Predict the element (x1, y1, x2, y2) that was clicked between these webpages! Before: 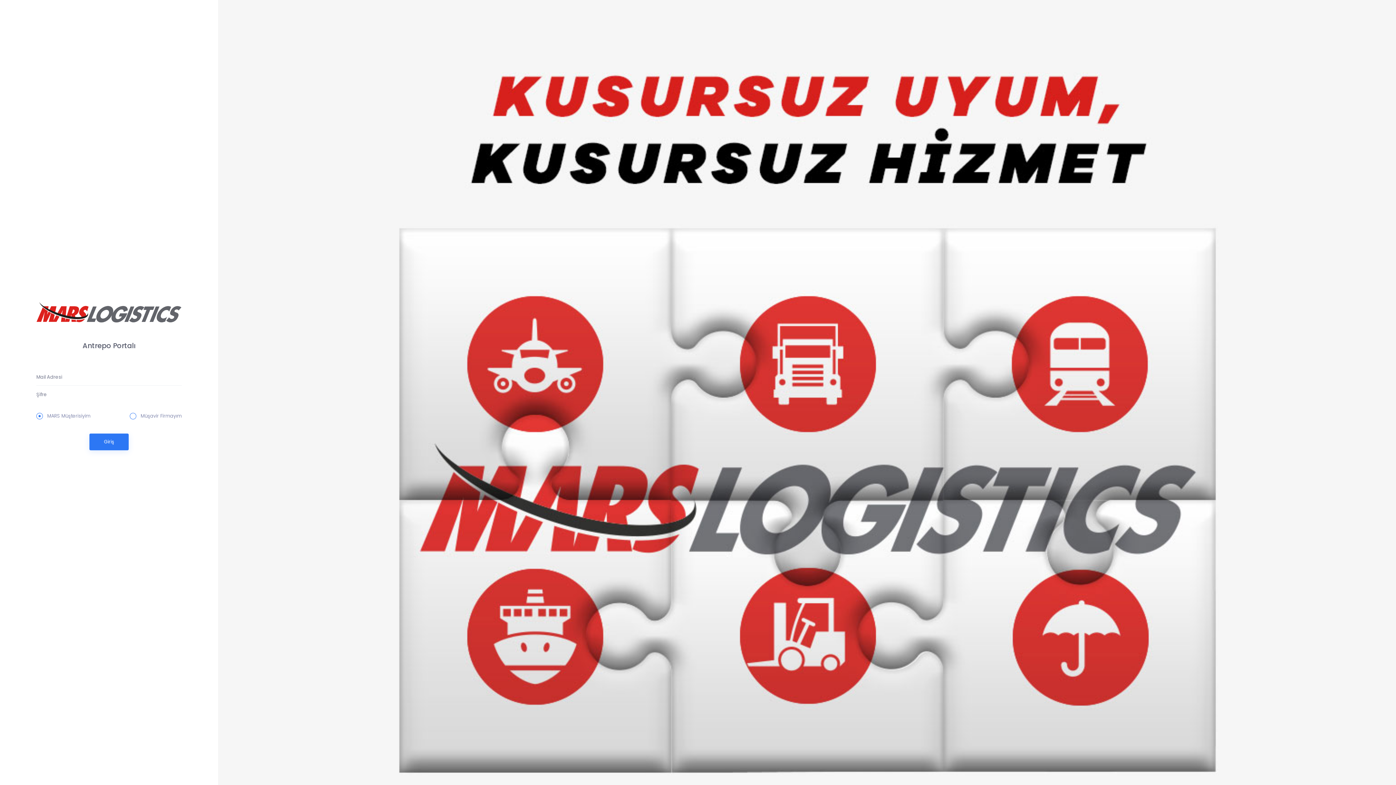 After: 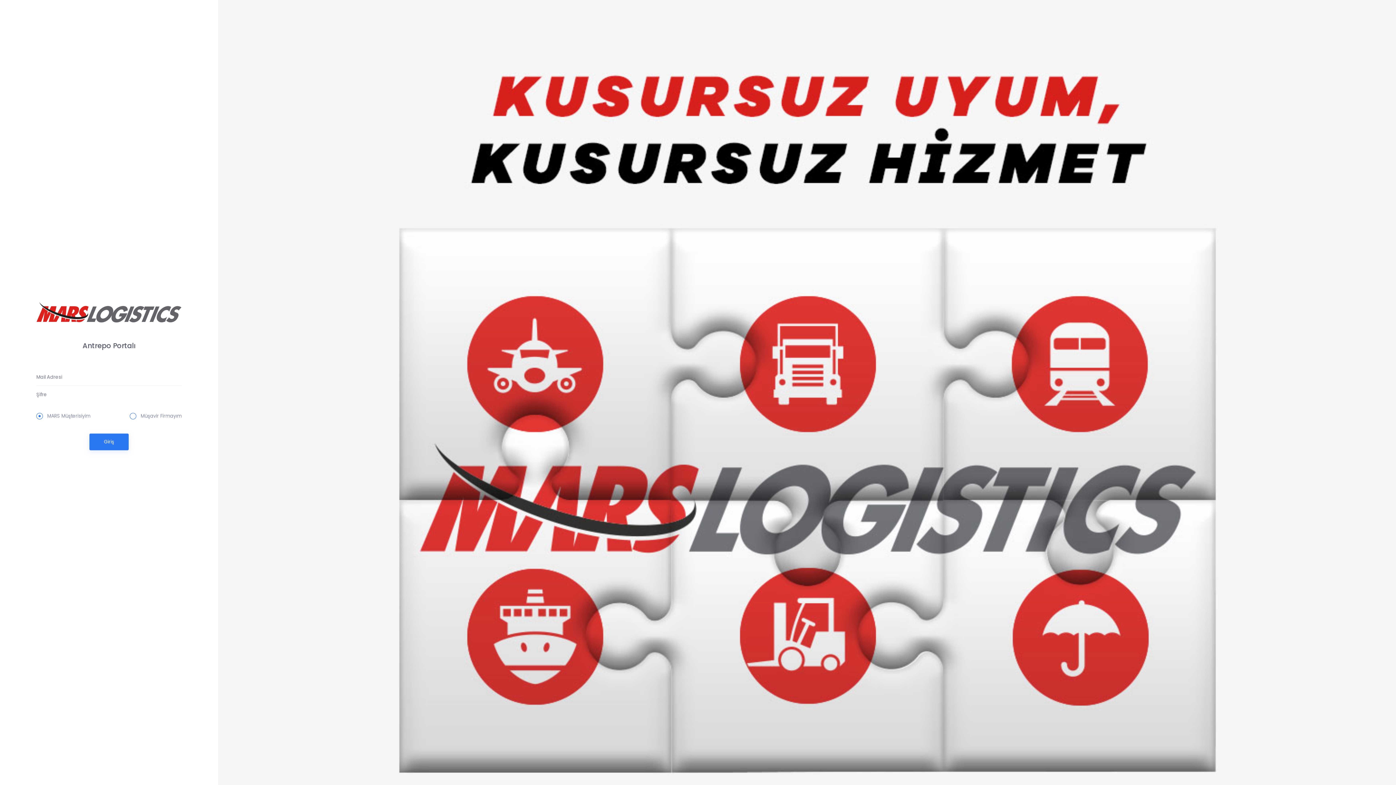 Action: bbox: (36, 308, 181, 315)